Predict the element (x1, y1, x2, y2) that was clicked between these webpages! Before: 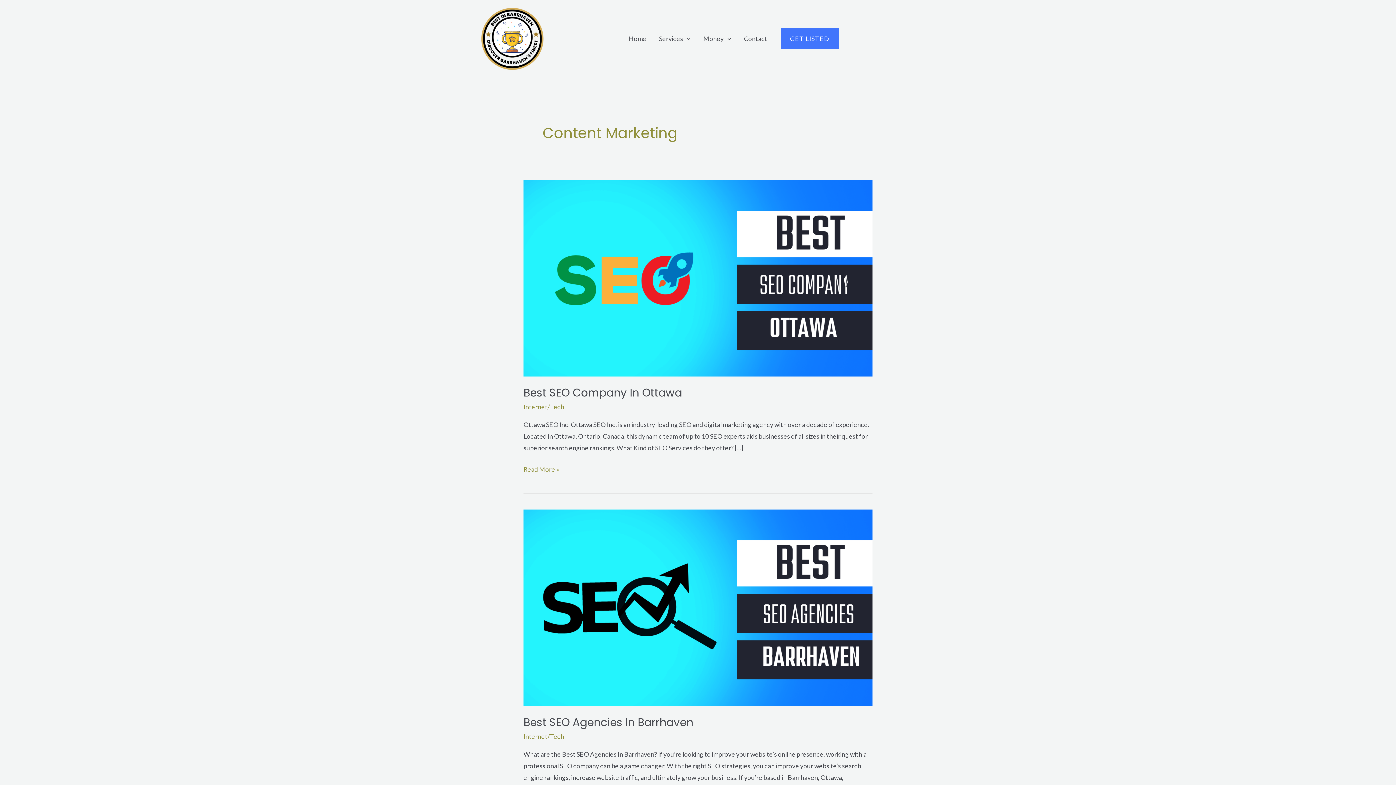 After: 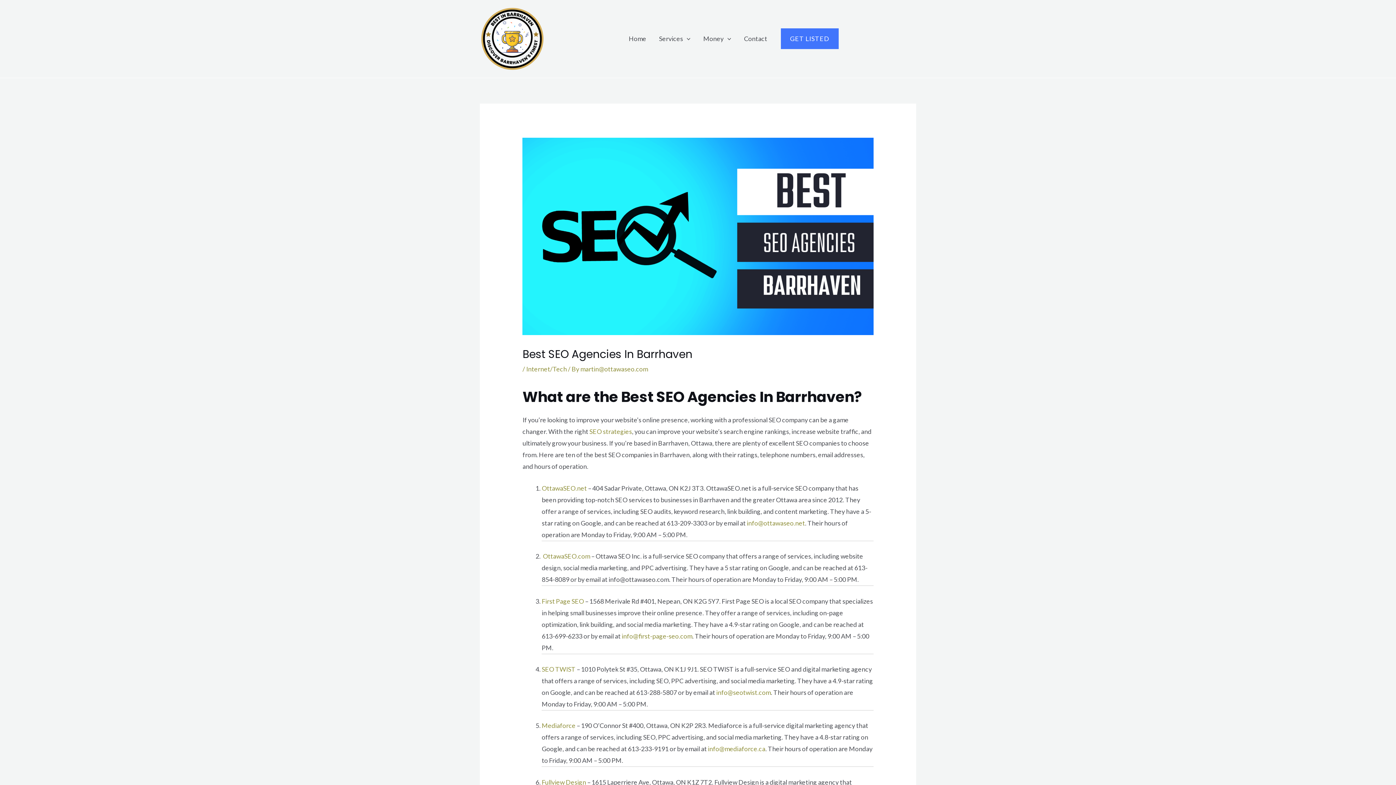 Action: label: Read: Best SEO Agencies In Barrhaven bbox: (523, 603, 872, 611)